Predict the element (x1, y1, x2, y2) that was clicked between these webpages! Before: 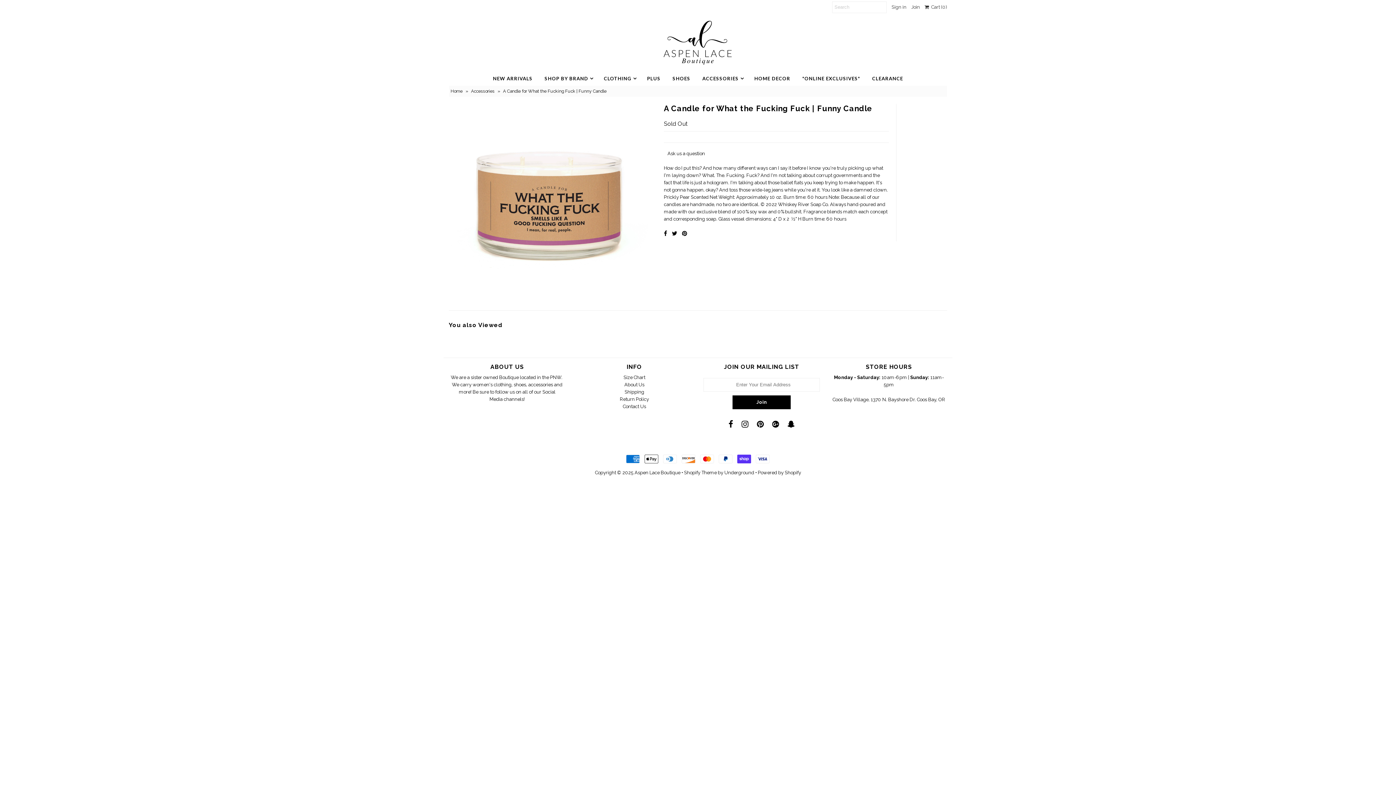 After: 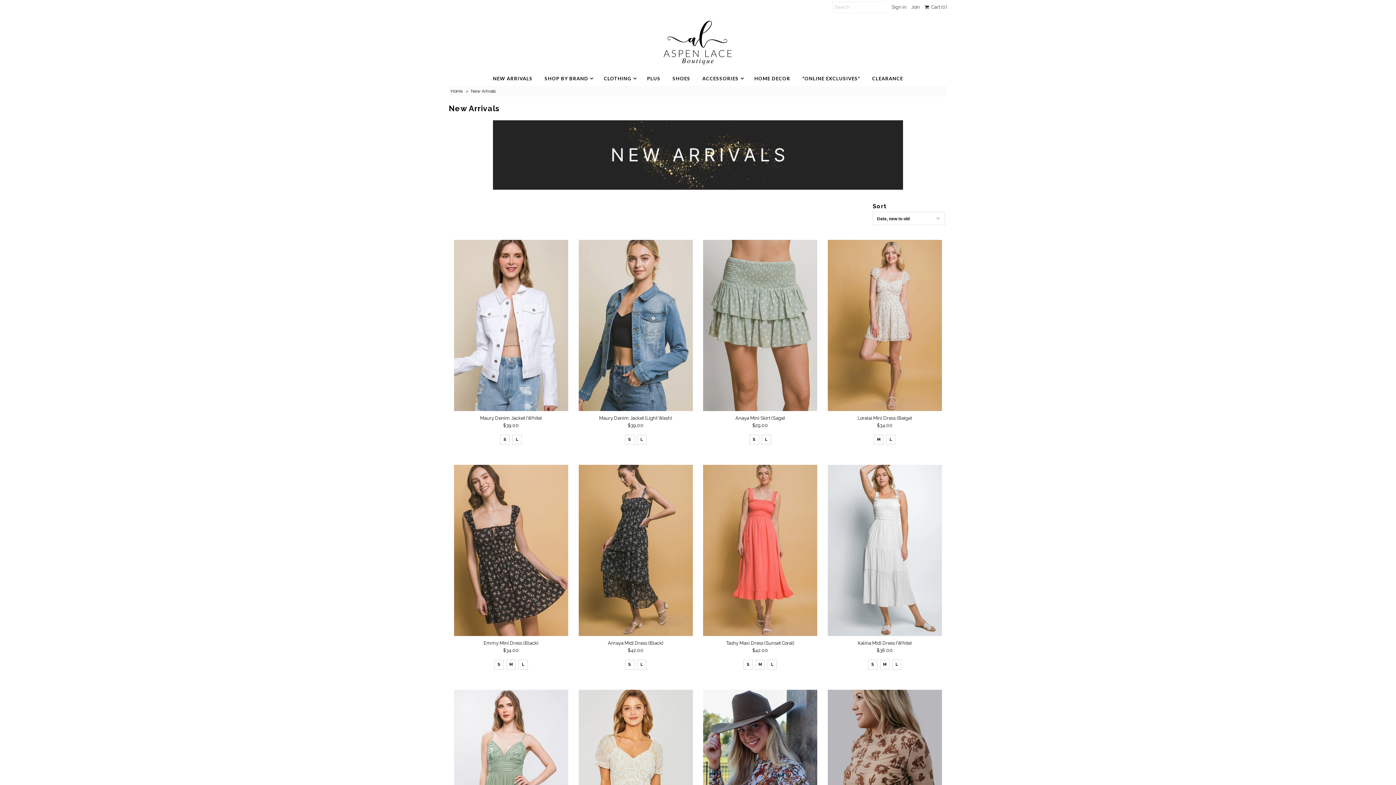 Action: label: CLOTHING bbox: (598, 71, 637, 85)